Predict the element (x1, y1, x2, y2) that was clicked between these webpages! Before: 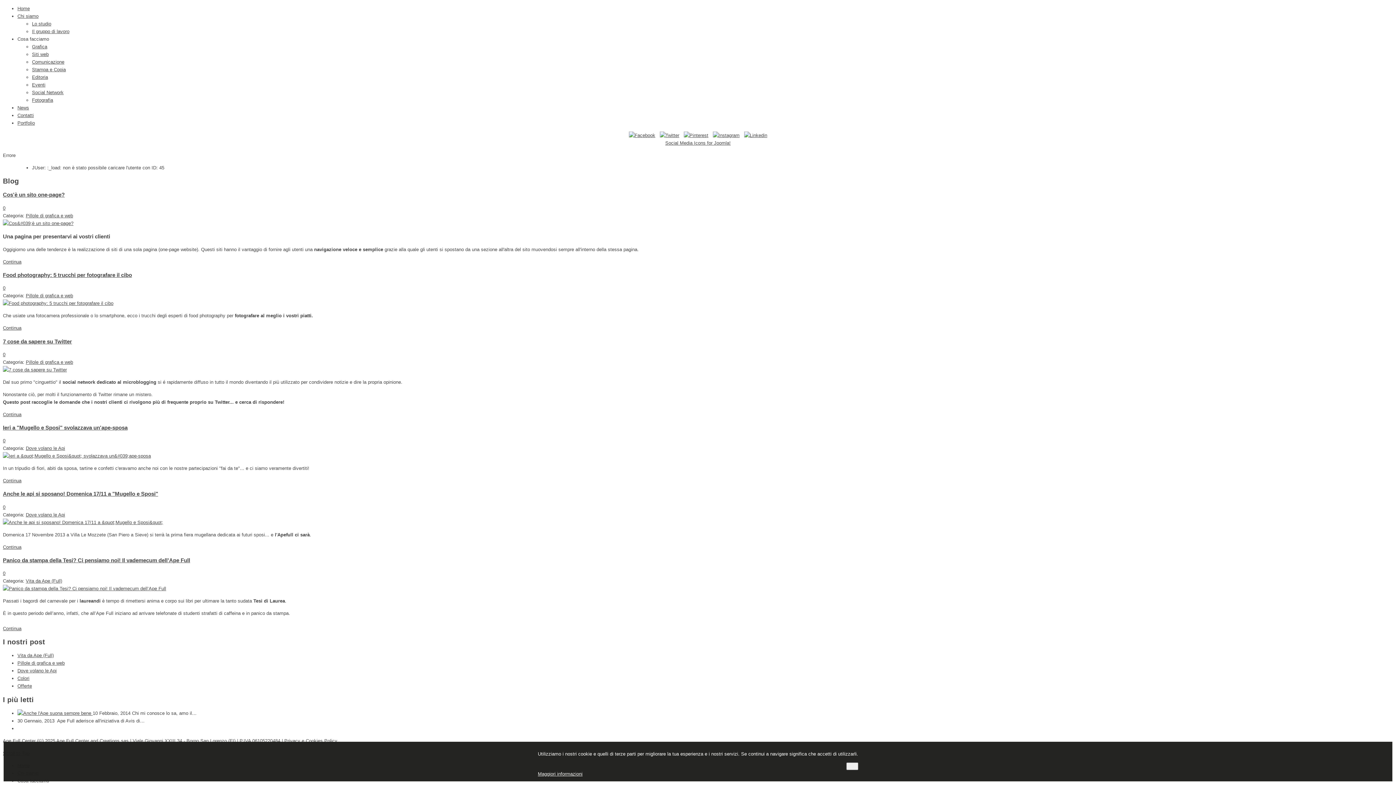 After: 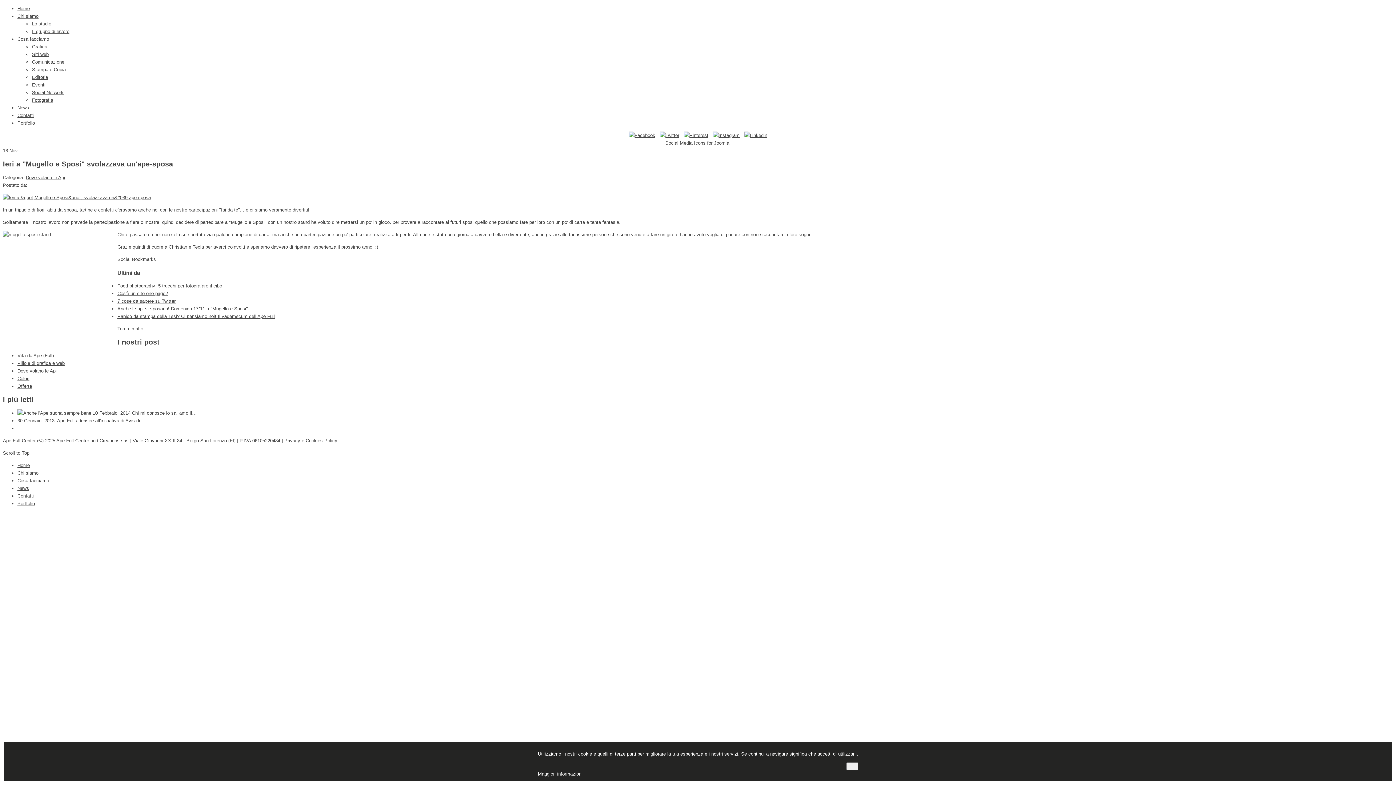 Action: bbox: (2, 424, 127, 430) label: Ieri a "Mugello e Sposi" svolazzava un'ape-sposa